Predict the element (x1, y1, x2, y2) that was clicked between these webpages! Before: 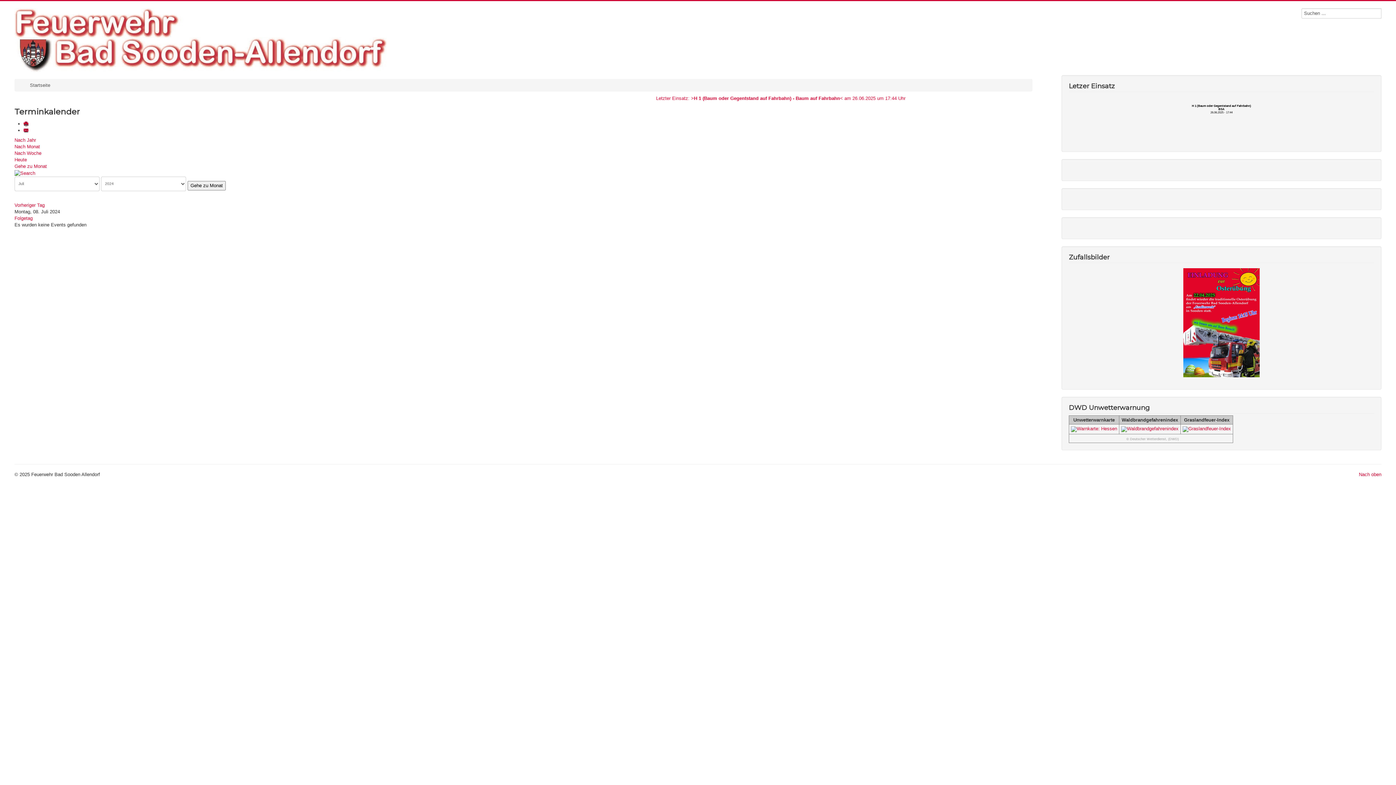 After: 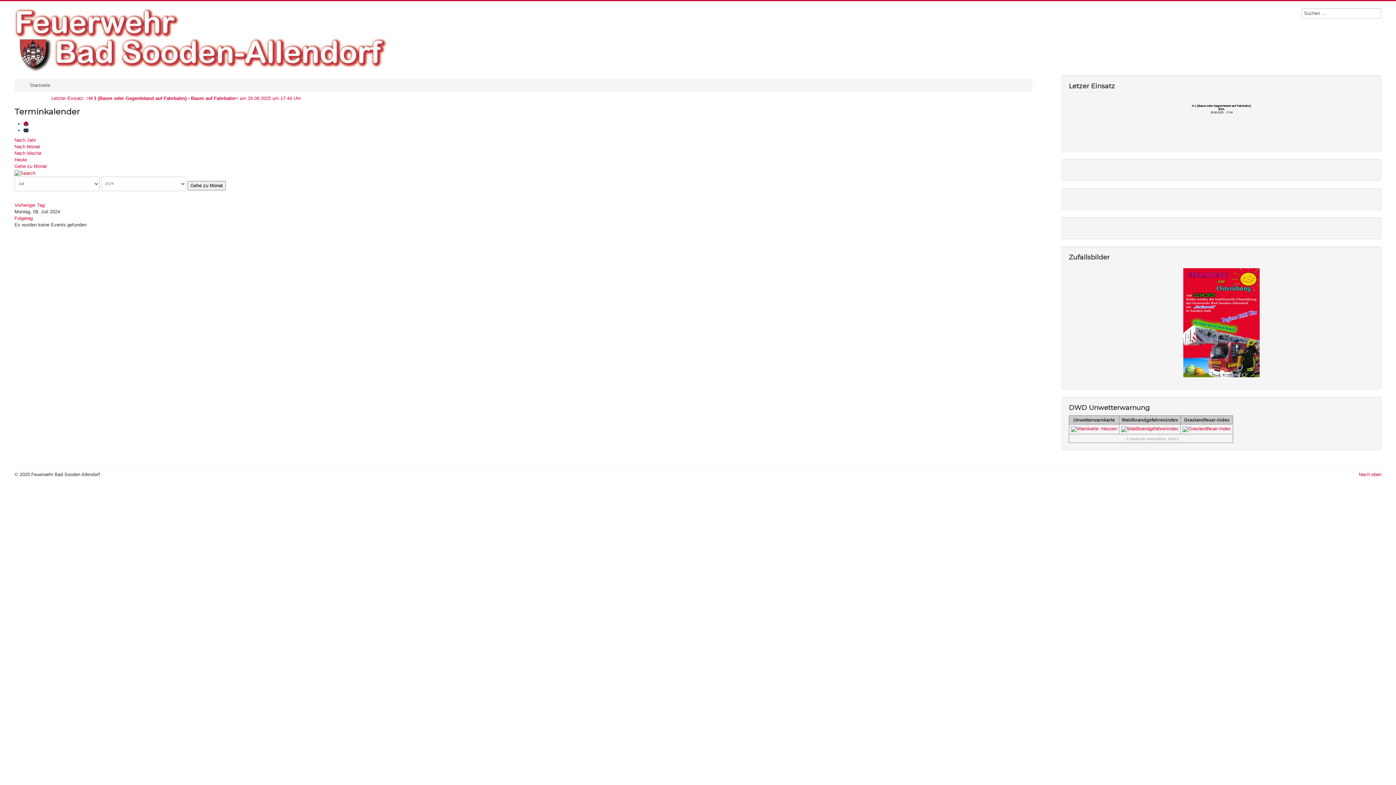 Action: bbox: (23, 127, 29, 133)